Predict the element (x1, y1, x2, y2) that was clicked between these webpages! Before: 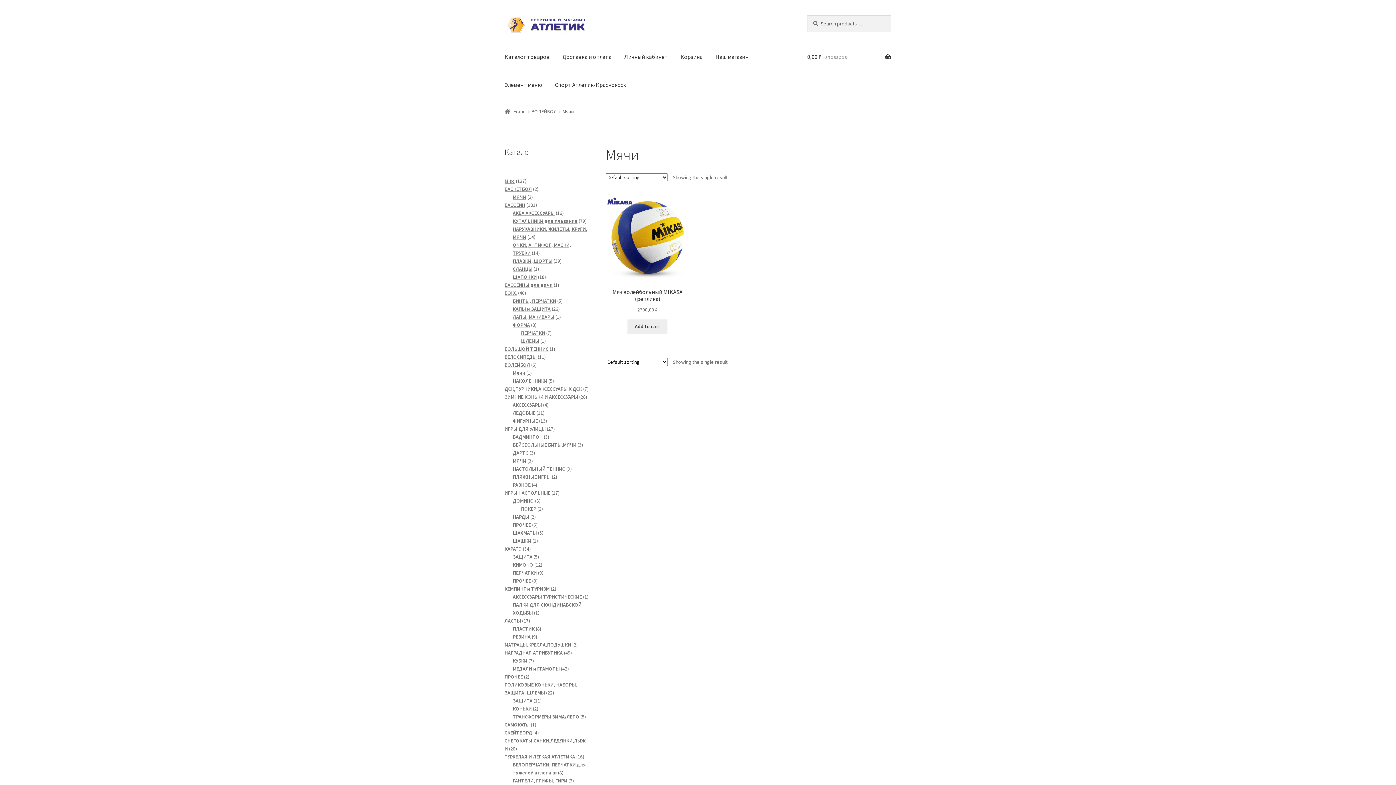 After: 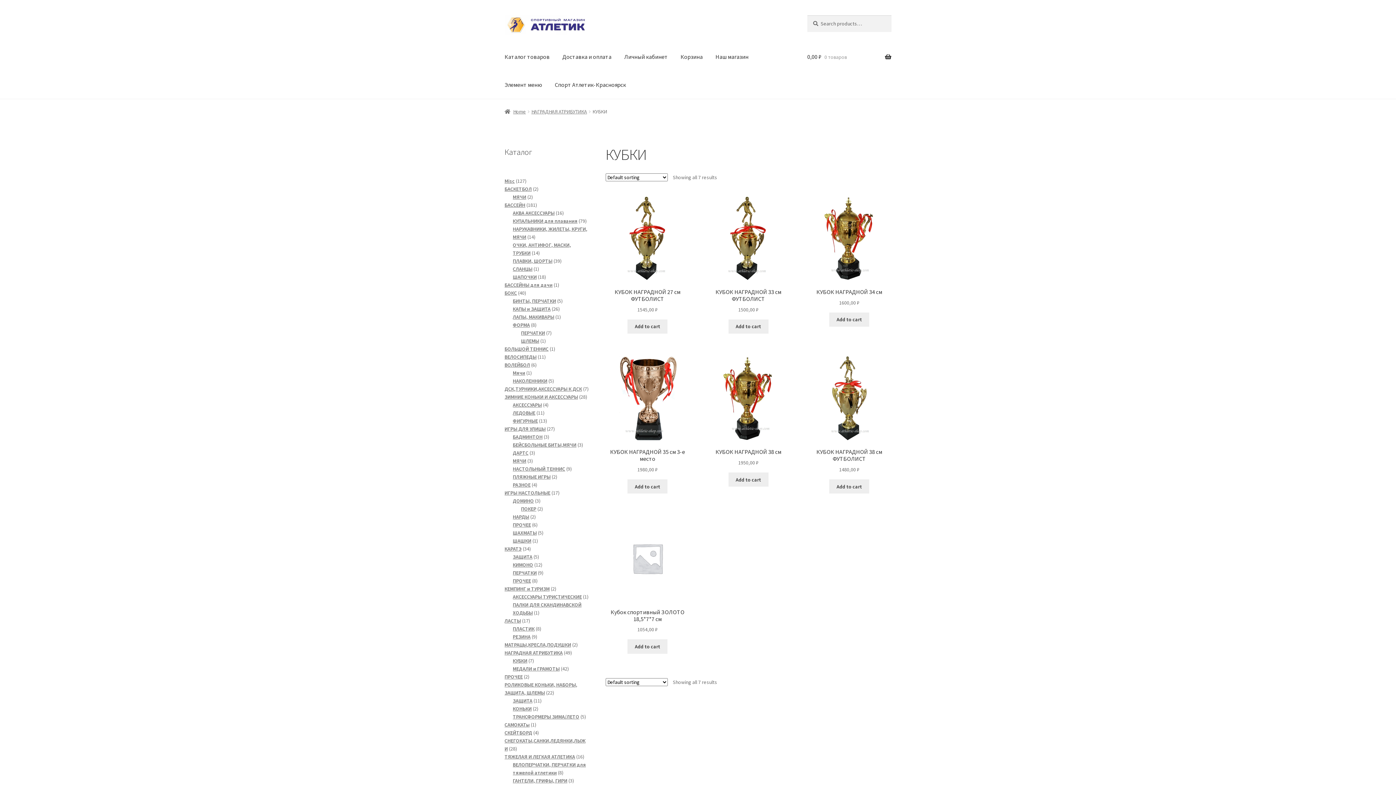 Action: bbox: (512, 657, 527, 664) label: КУБКИ